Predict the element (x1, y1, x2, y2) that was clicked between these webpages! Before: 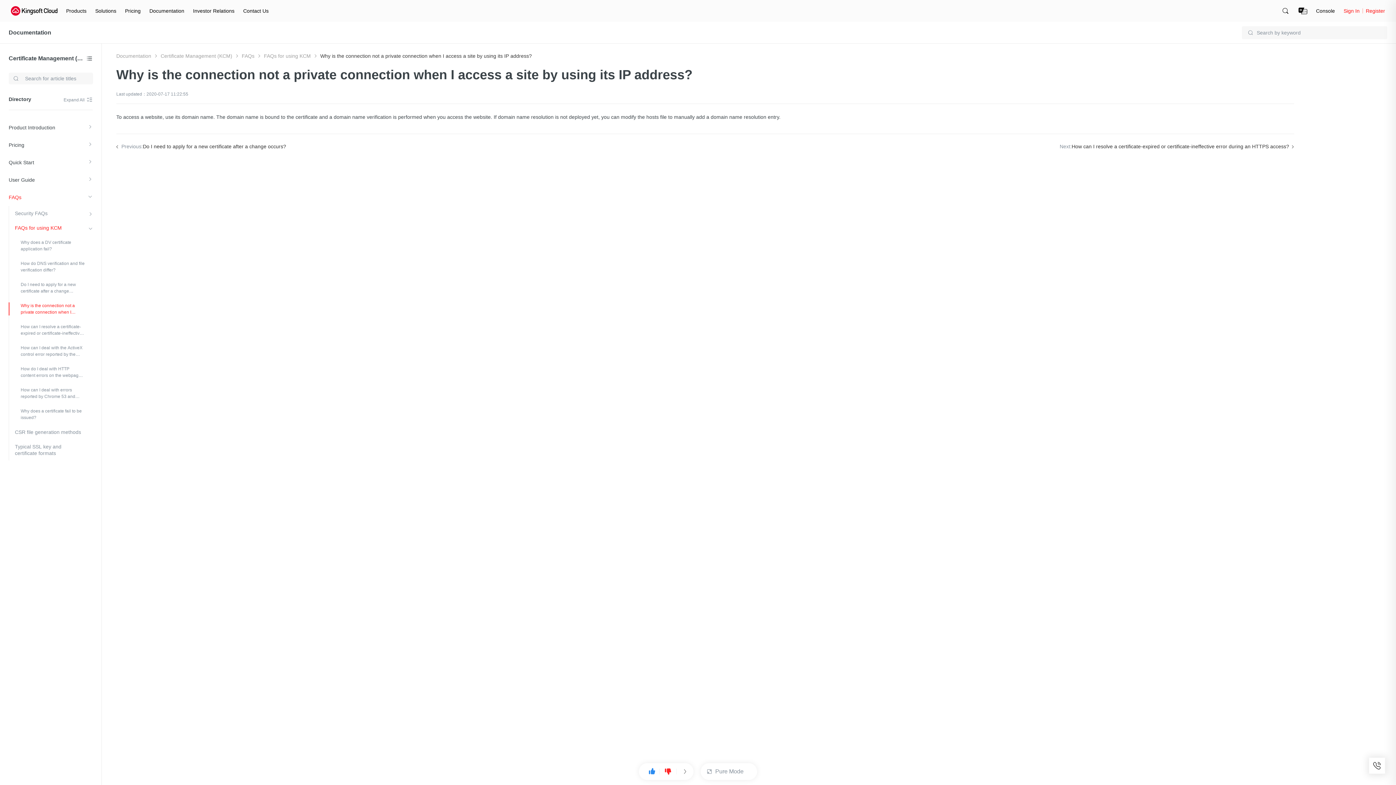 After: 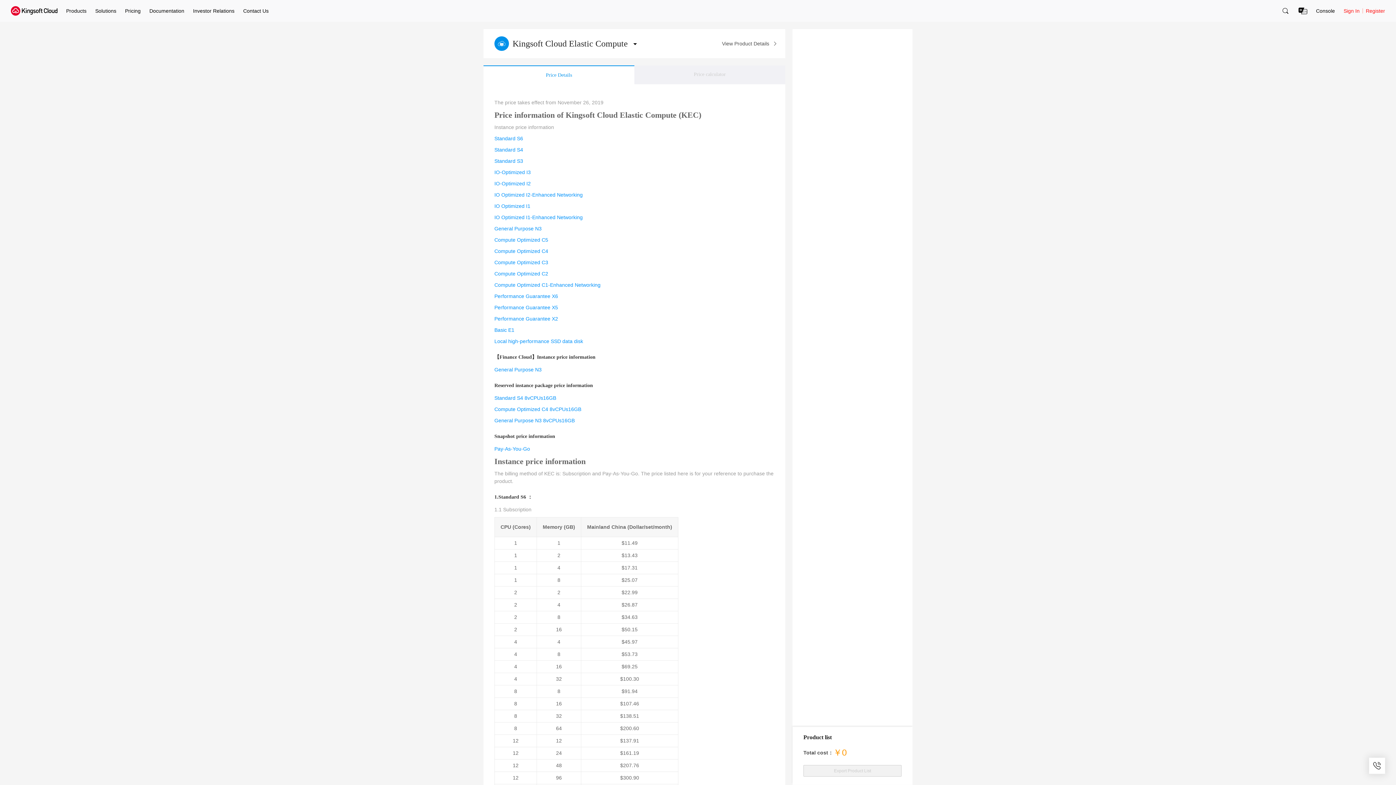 Action: bbox: (125, 0, 140, 21) label: Pricing